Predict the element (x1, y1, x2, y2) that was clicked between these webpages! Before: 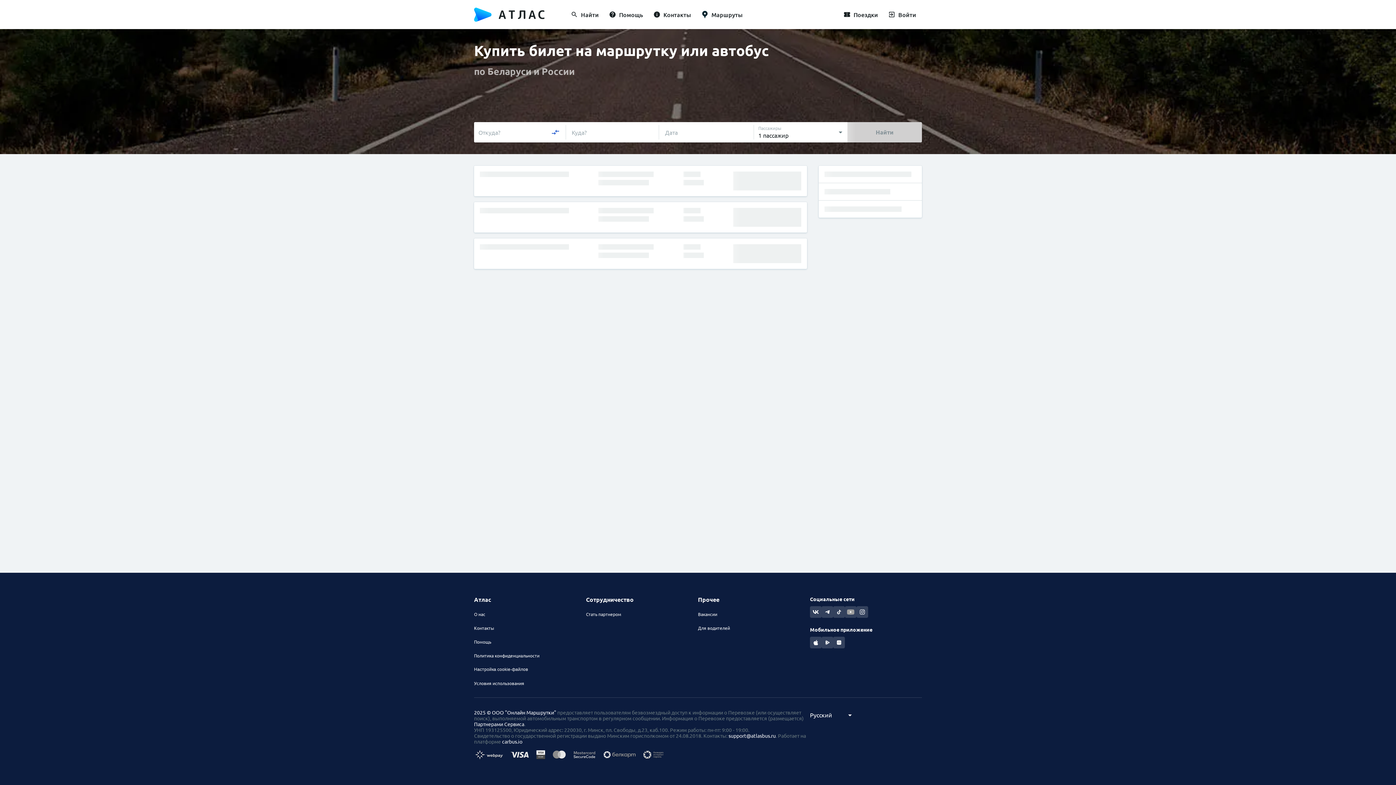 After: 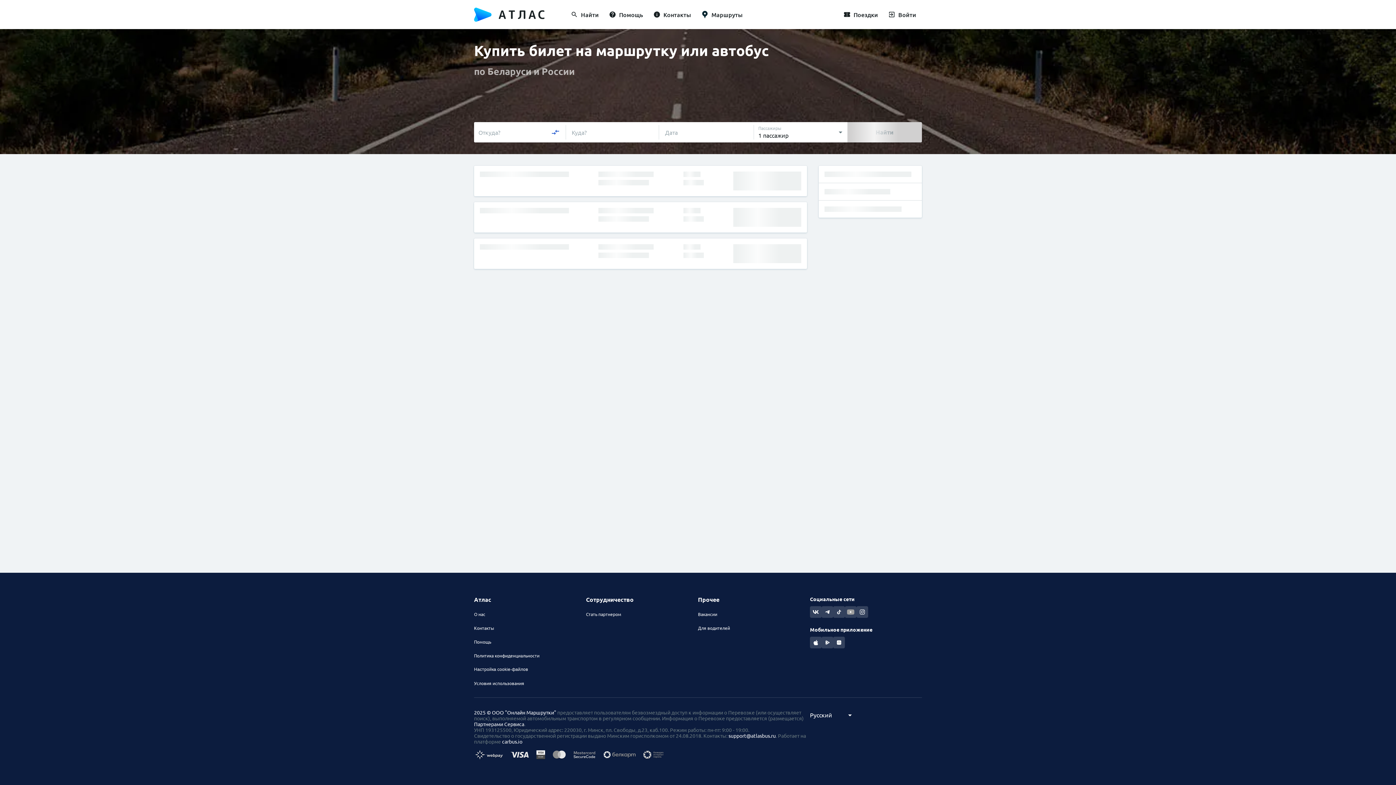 Action: label: Вакансии bbox: (698, 612, 810, 617)